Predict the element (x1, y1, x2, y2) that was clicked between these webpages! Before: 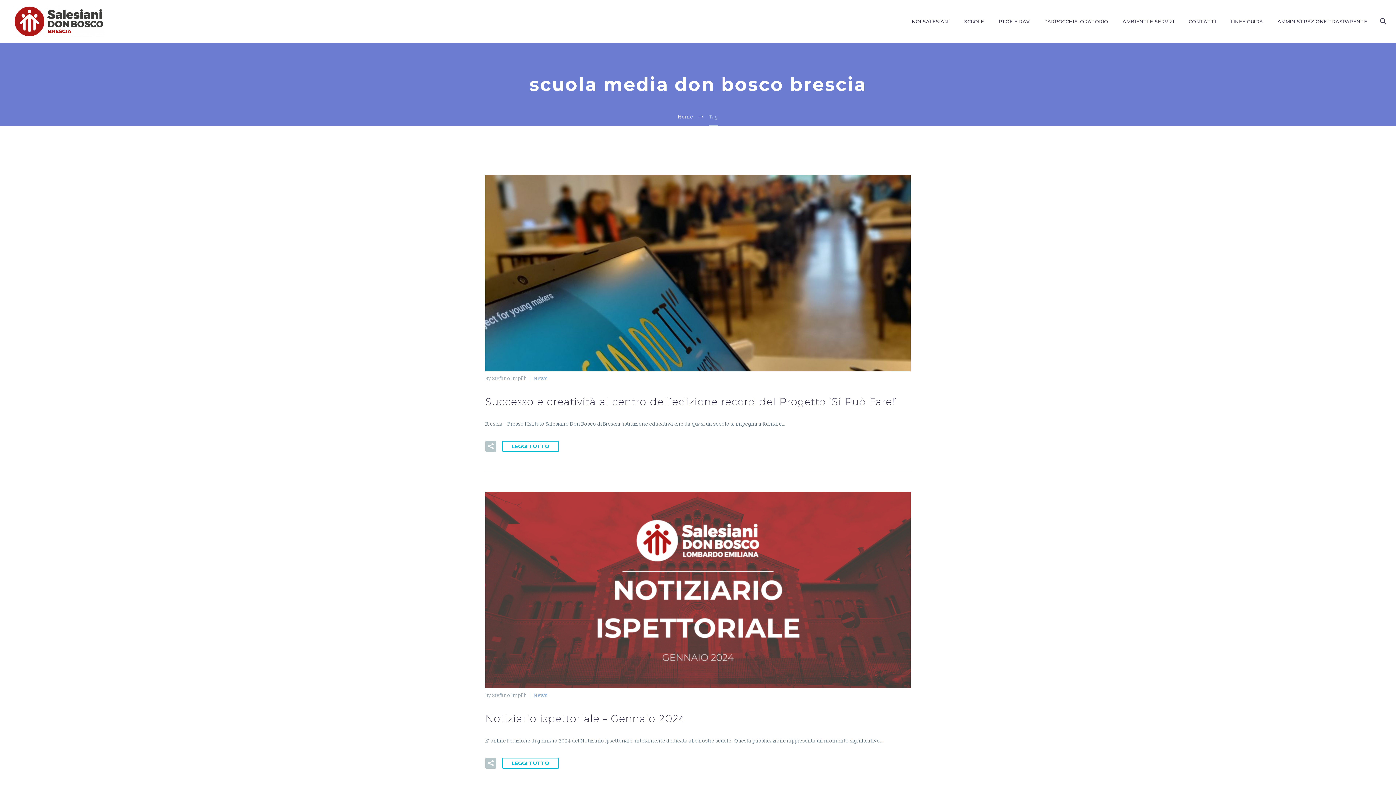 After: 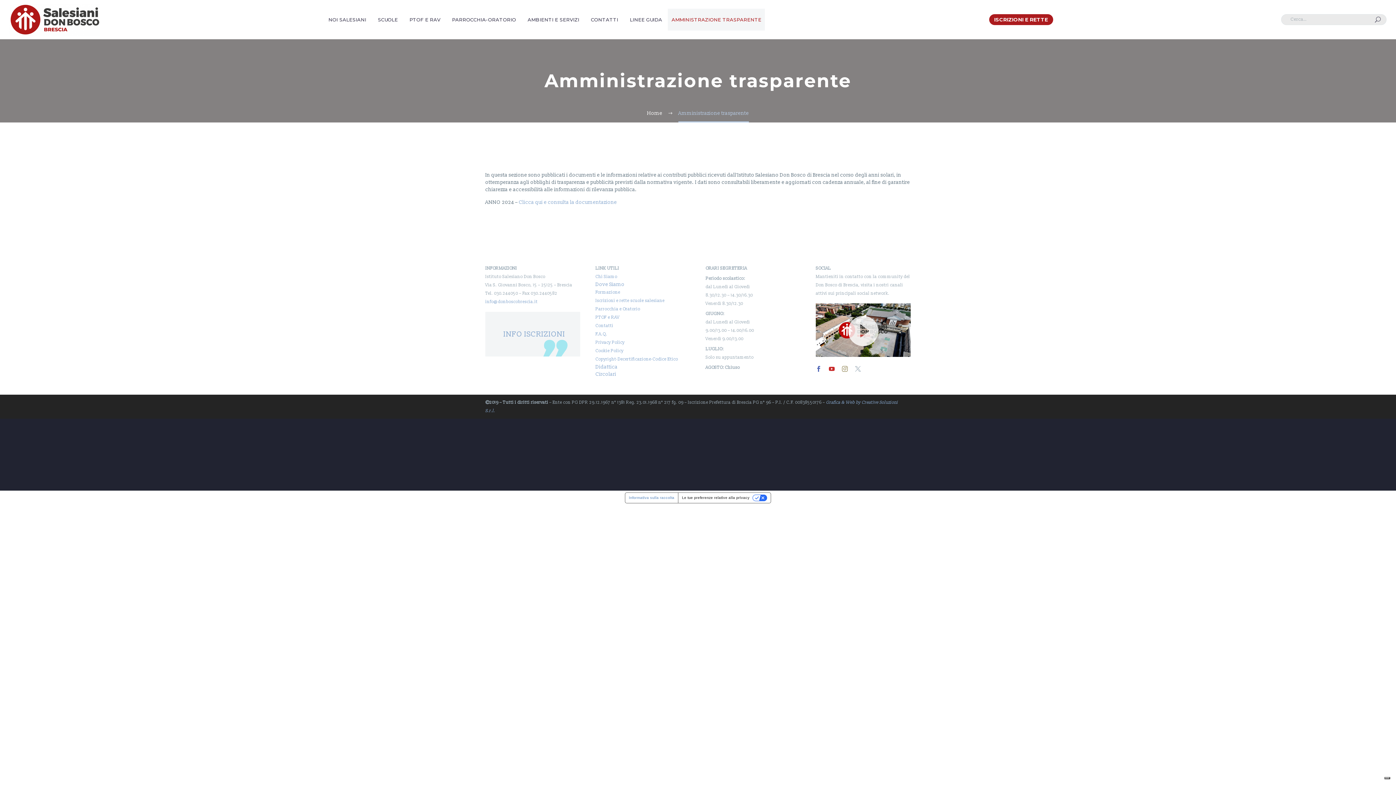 Action: label: AMMINISTRAZIONE TRASPARENTE bbox: (1270, 3, 1374, 39)